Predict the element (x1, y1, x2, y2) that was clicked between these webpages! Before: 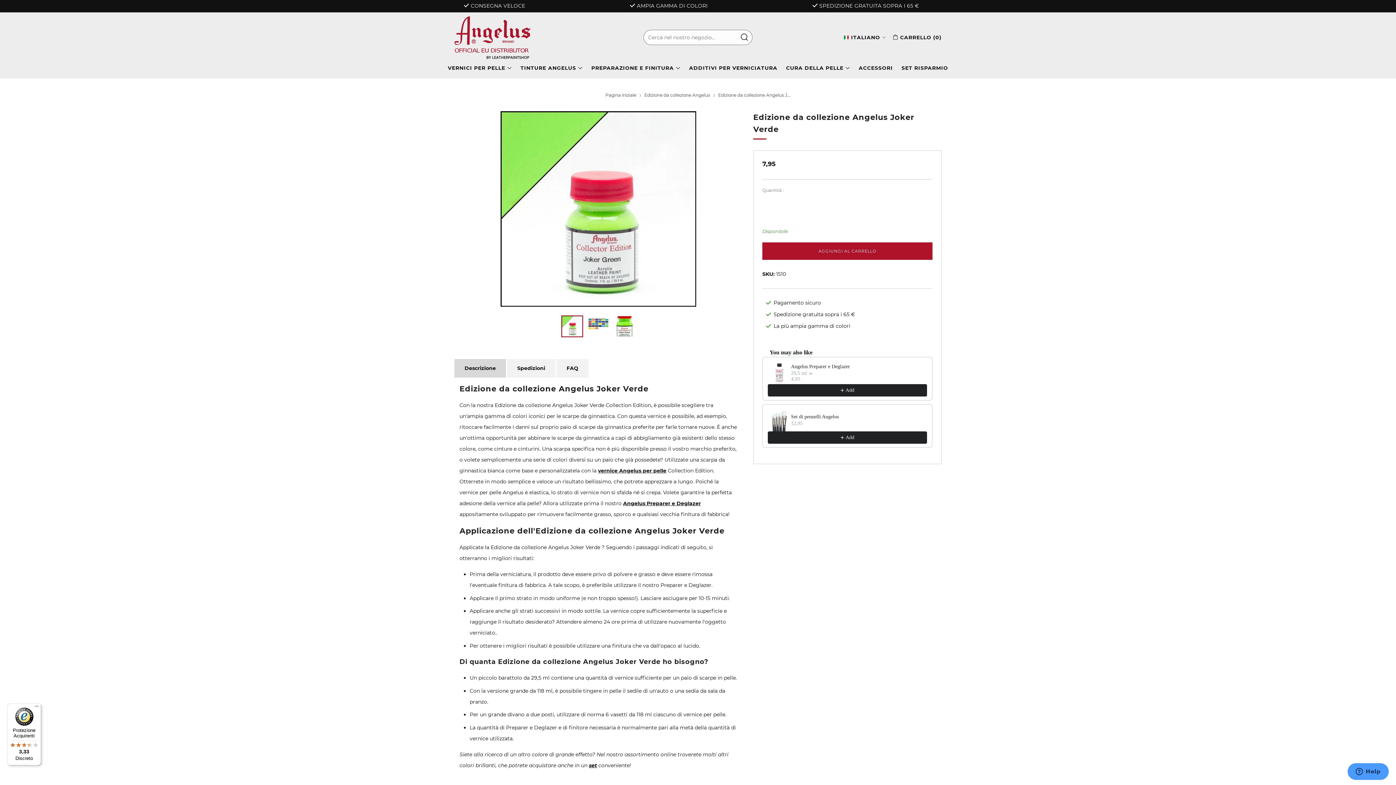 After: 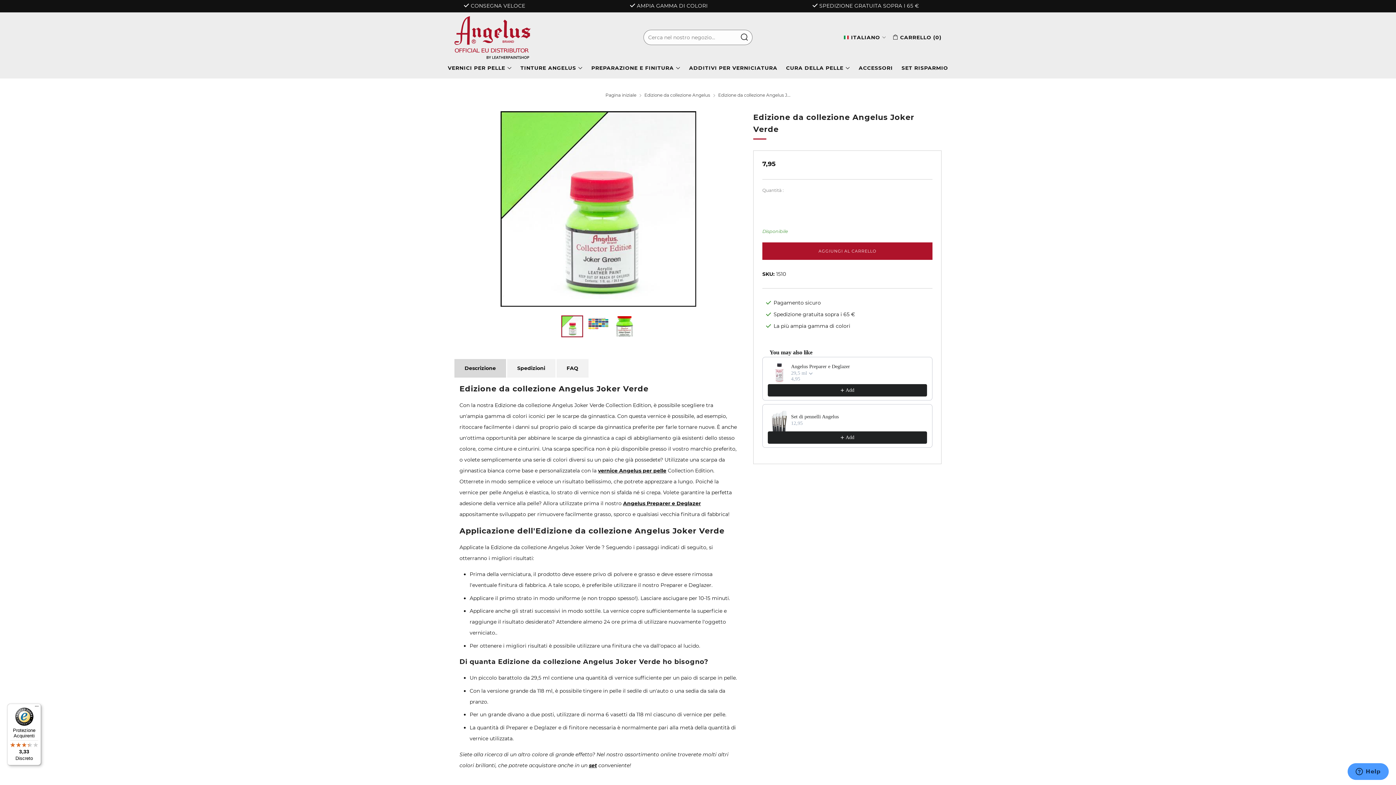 Action: bbox: (7, 704, 41, 765) label: Protezione Acquirenti

3,33

Discreto